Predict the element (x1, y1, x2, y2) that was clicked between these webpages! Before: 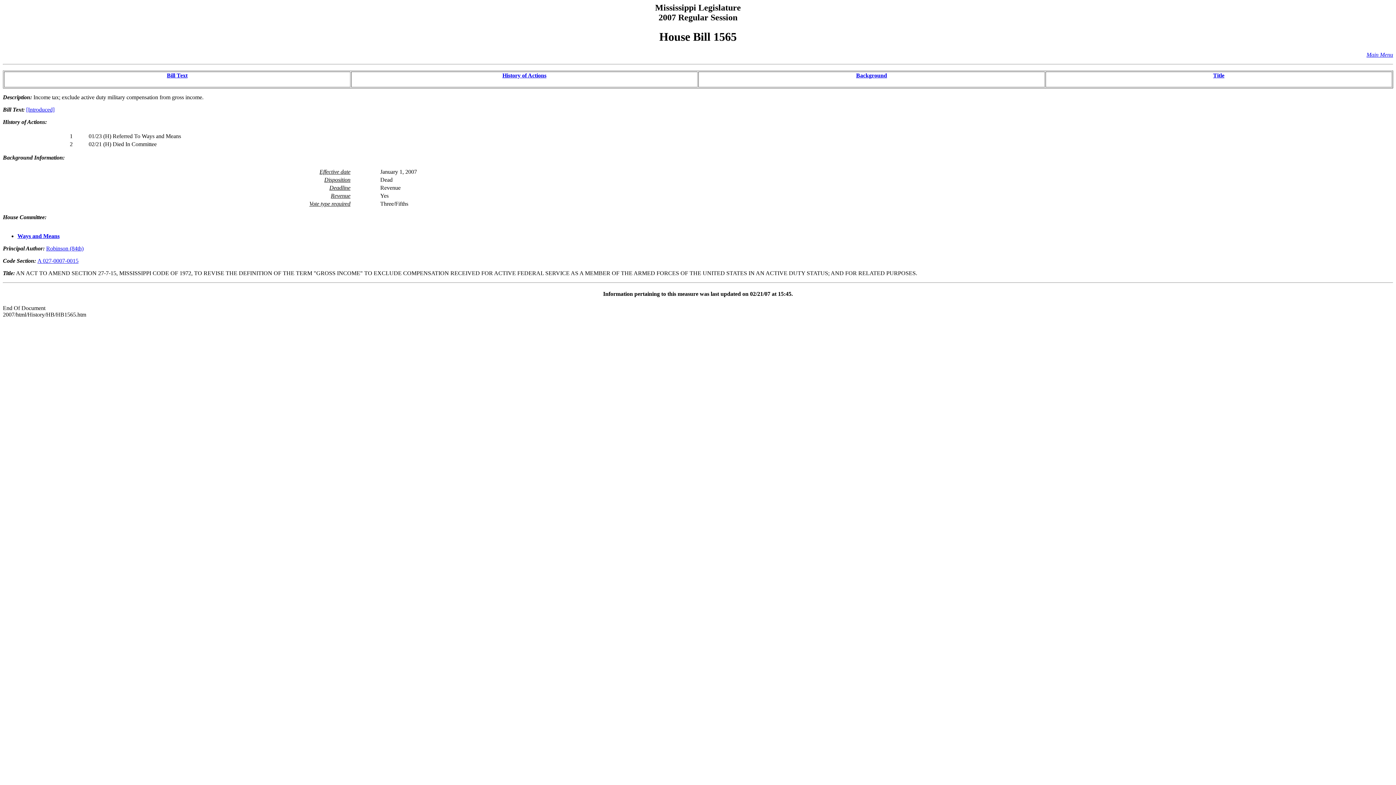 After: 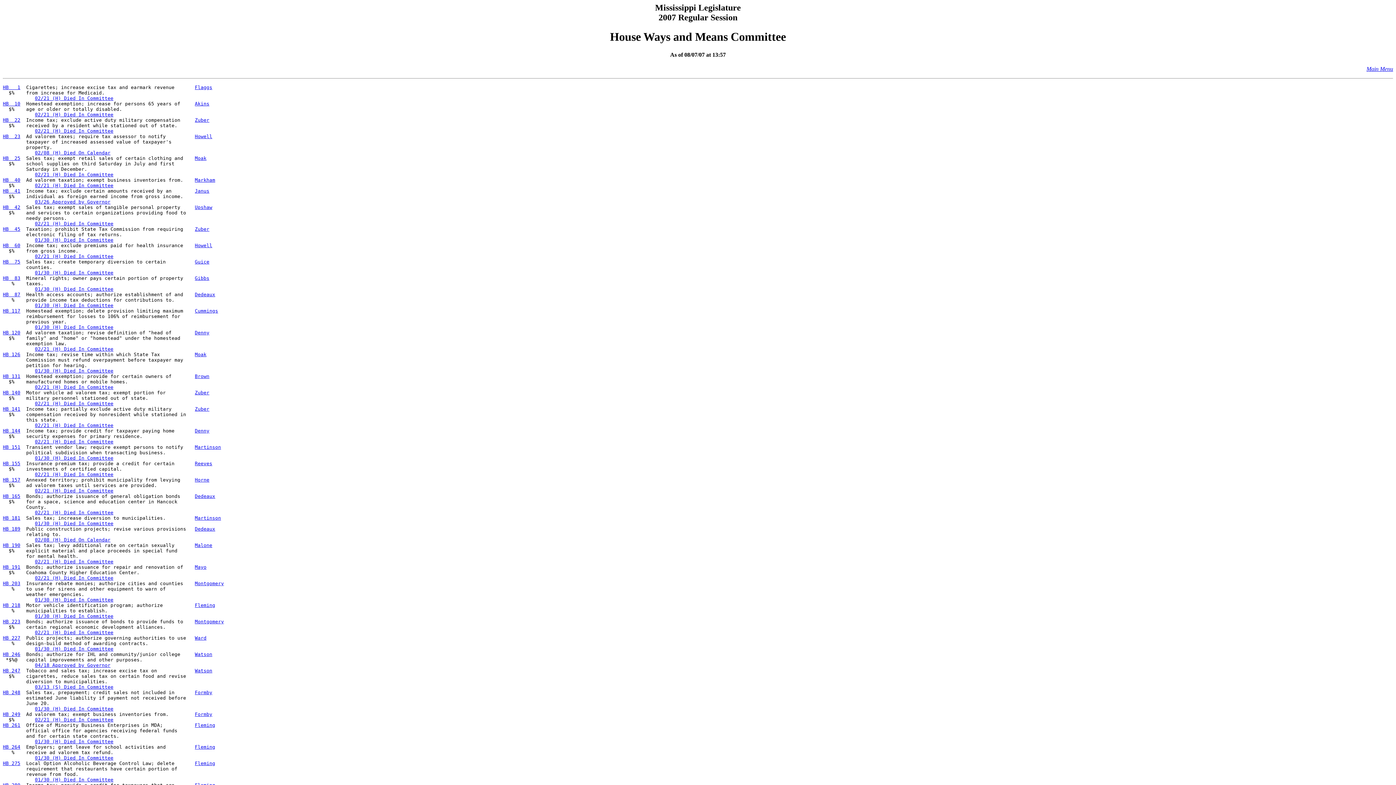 Action: bbox: (17, 233, 59, 239) label: Ways and Means